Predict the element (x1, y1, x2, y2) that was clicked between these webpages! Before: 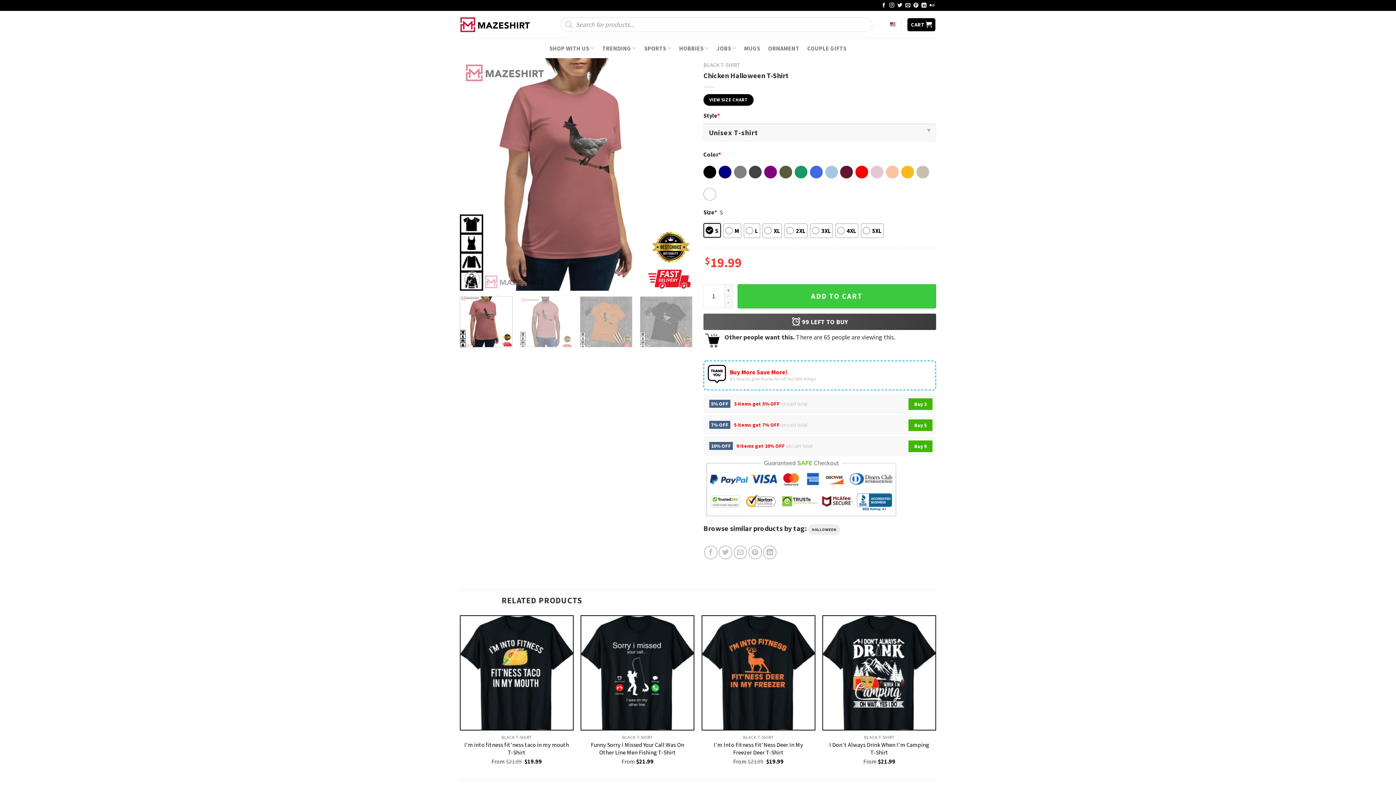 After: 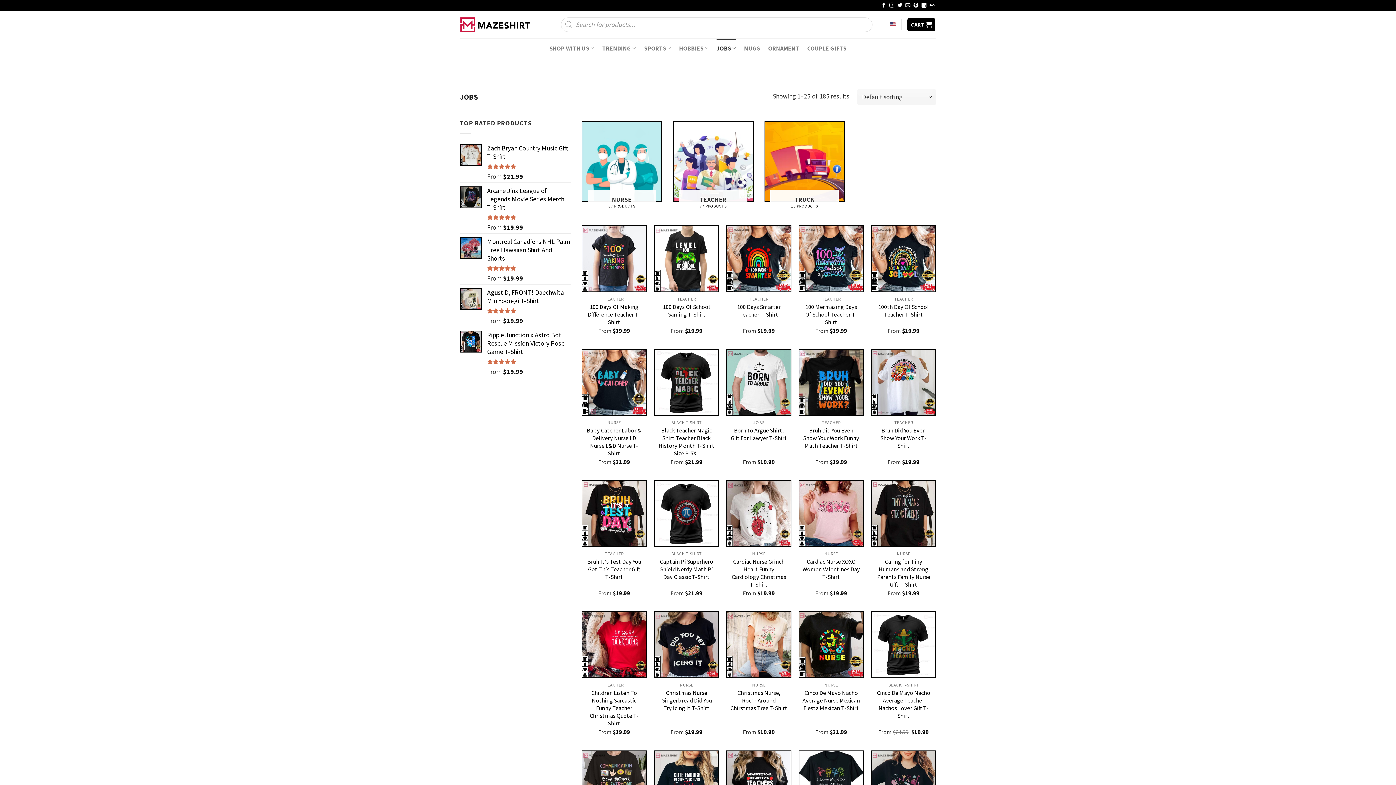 Action: label: JOBS bbox: (716, 38, 736, 57)